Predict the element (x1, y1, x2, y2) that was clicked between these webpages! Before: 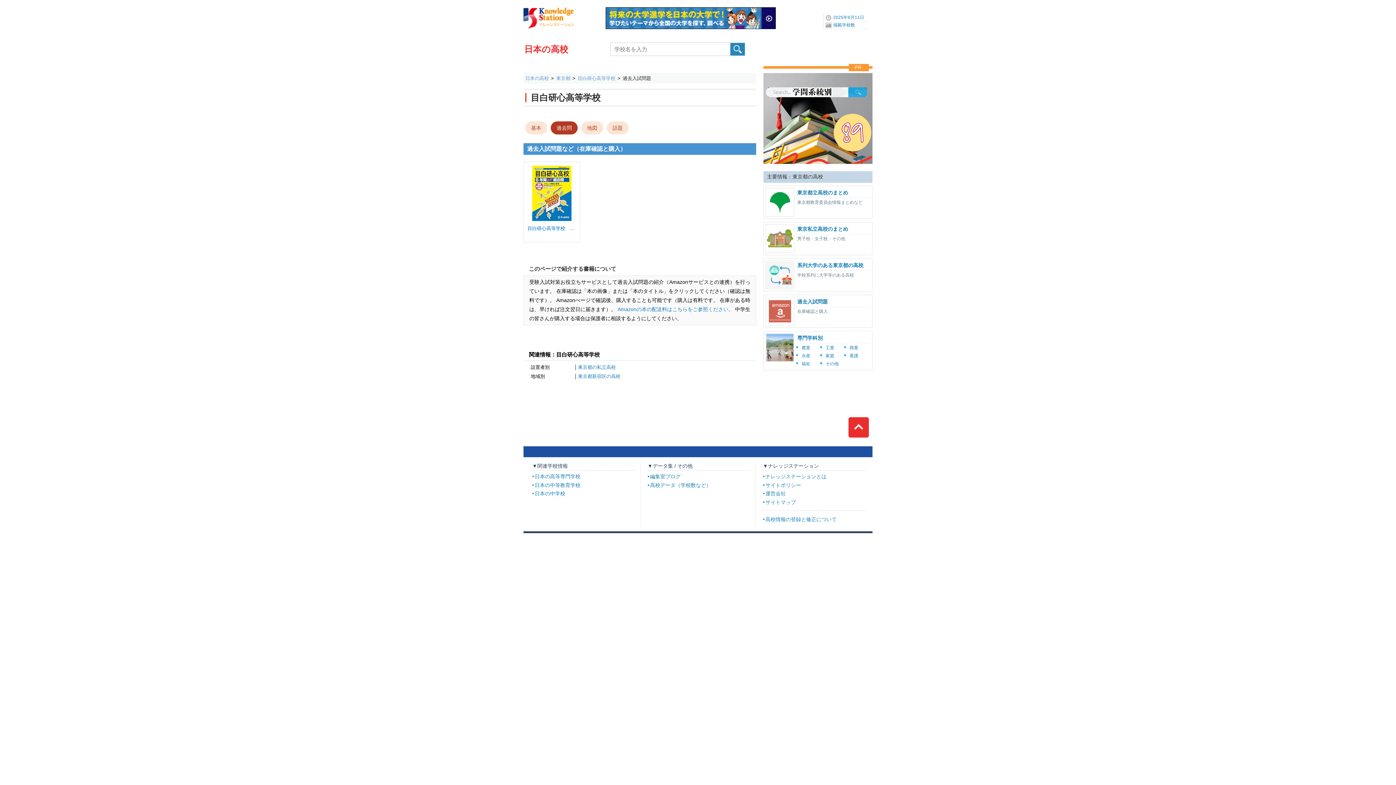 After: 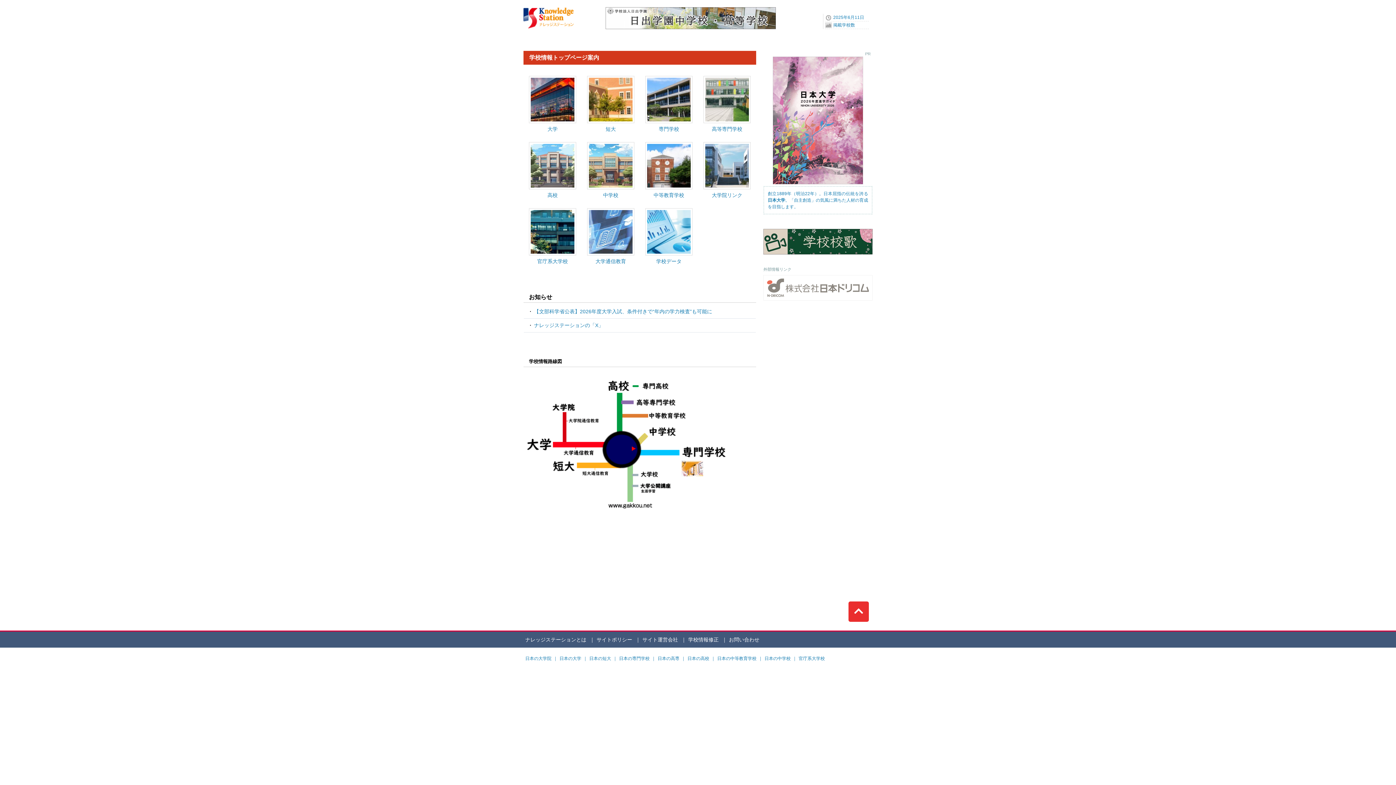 Action: bbox: (523, 5, 574, 10)